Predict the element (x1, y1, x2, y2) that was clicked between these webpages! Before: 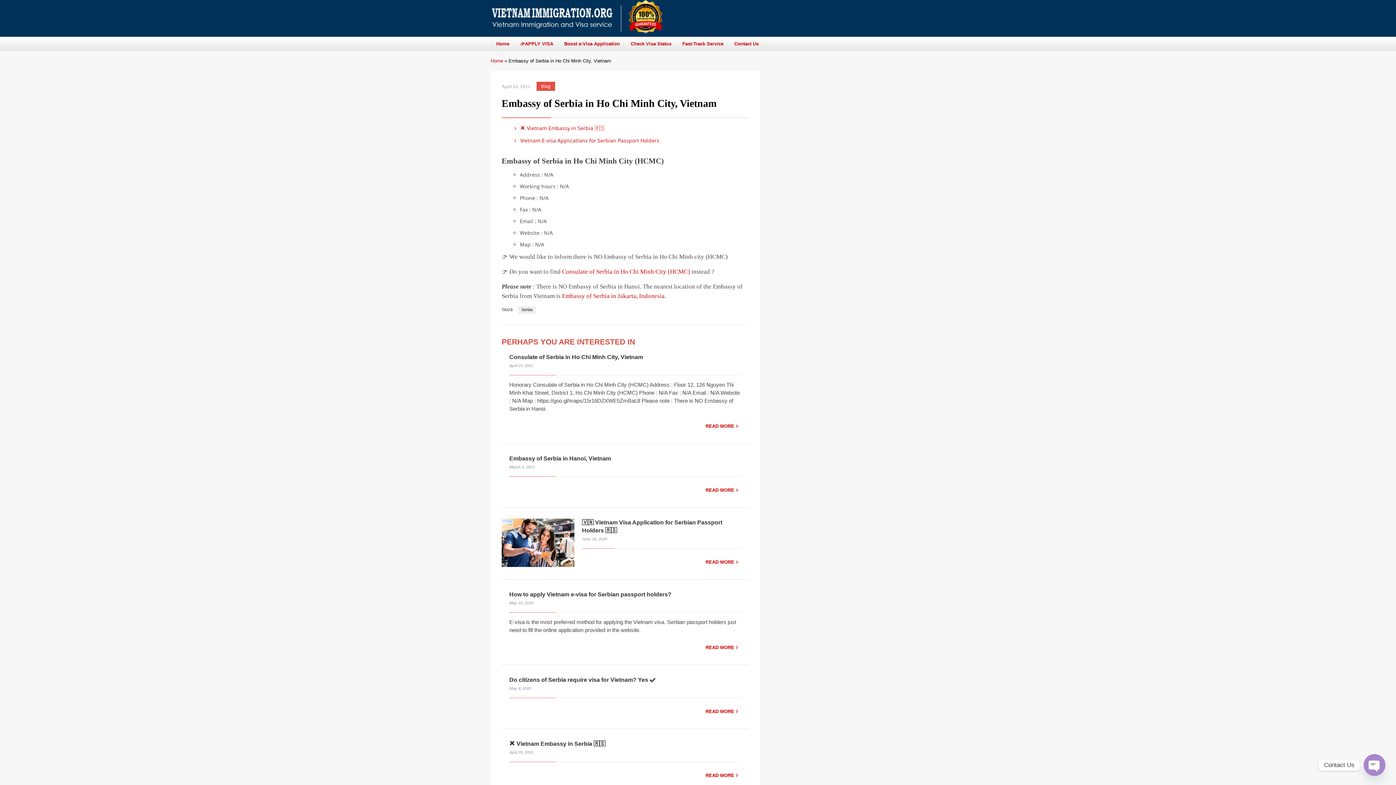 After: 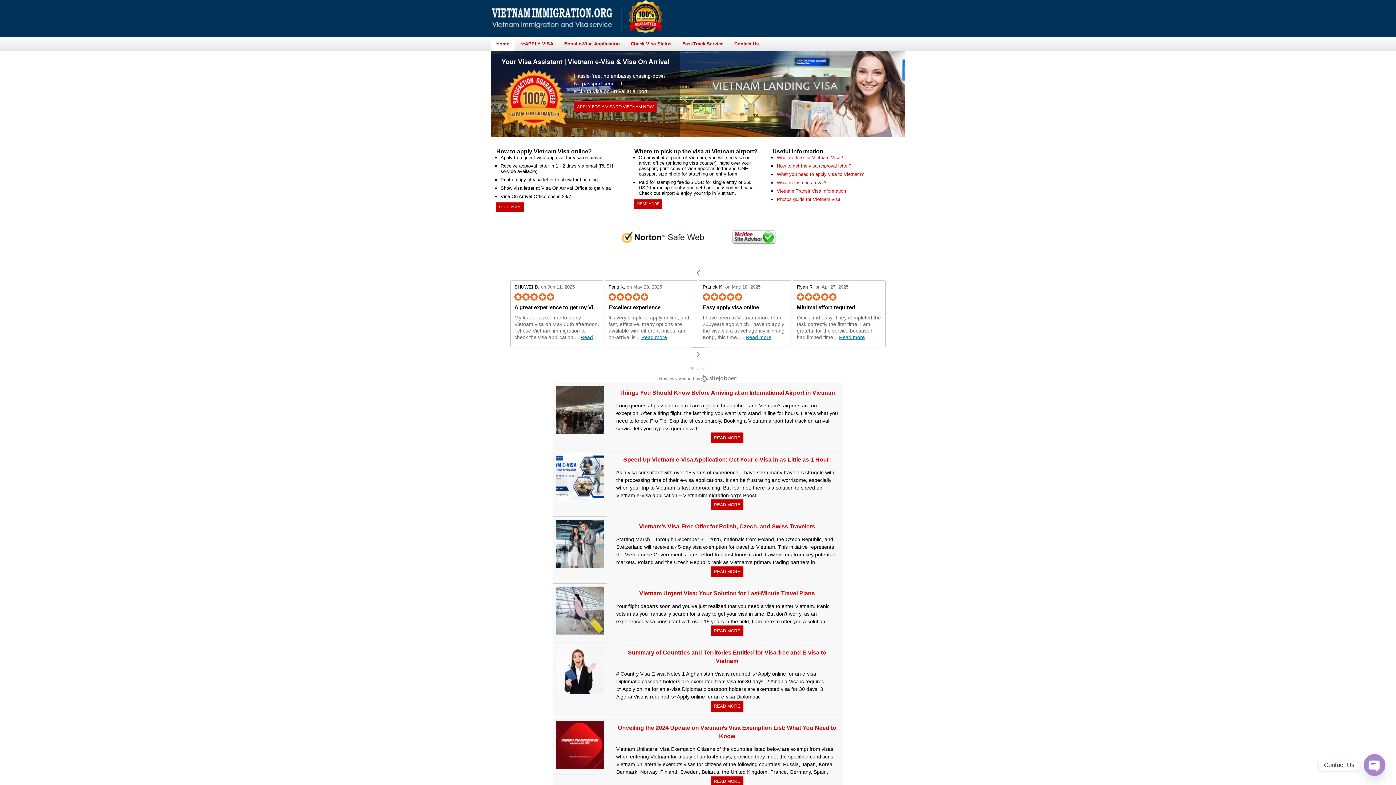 Action: bbox: (490, 58, 503, 63) label: Home